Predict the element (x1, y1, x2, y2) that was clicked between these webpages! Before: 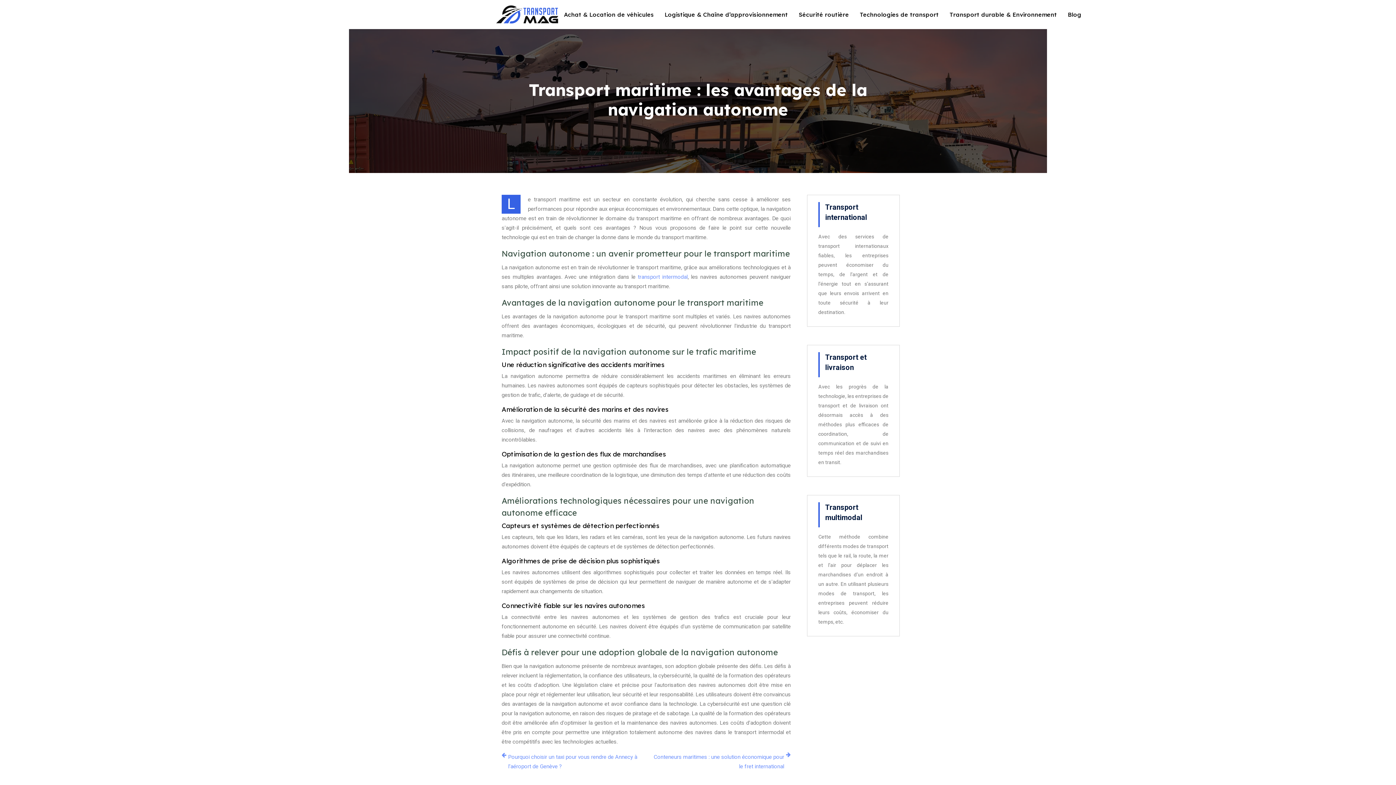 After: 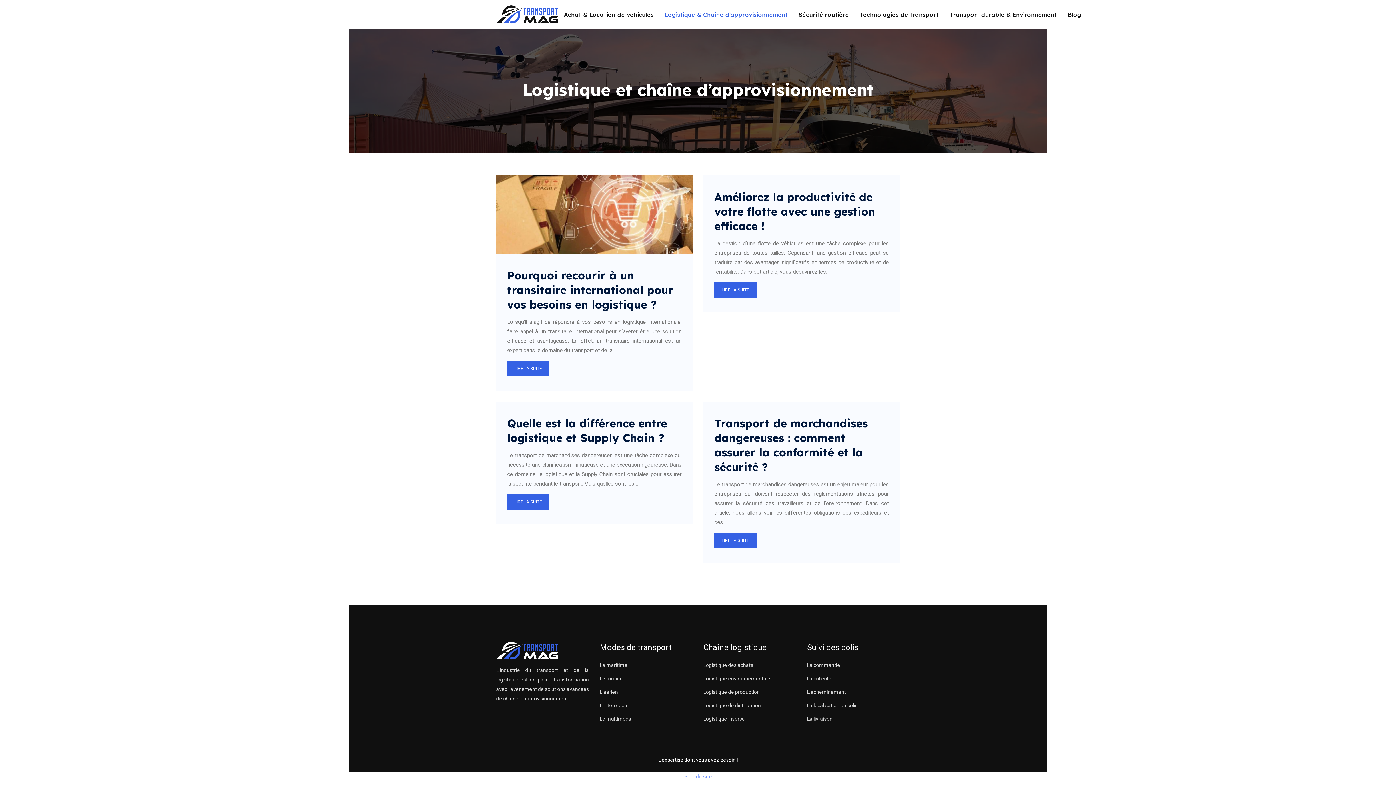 Action: label: Logistique & Chaîne d’approvisionnement bbox: (664, 0, 788, 29)